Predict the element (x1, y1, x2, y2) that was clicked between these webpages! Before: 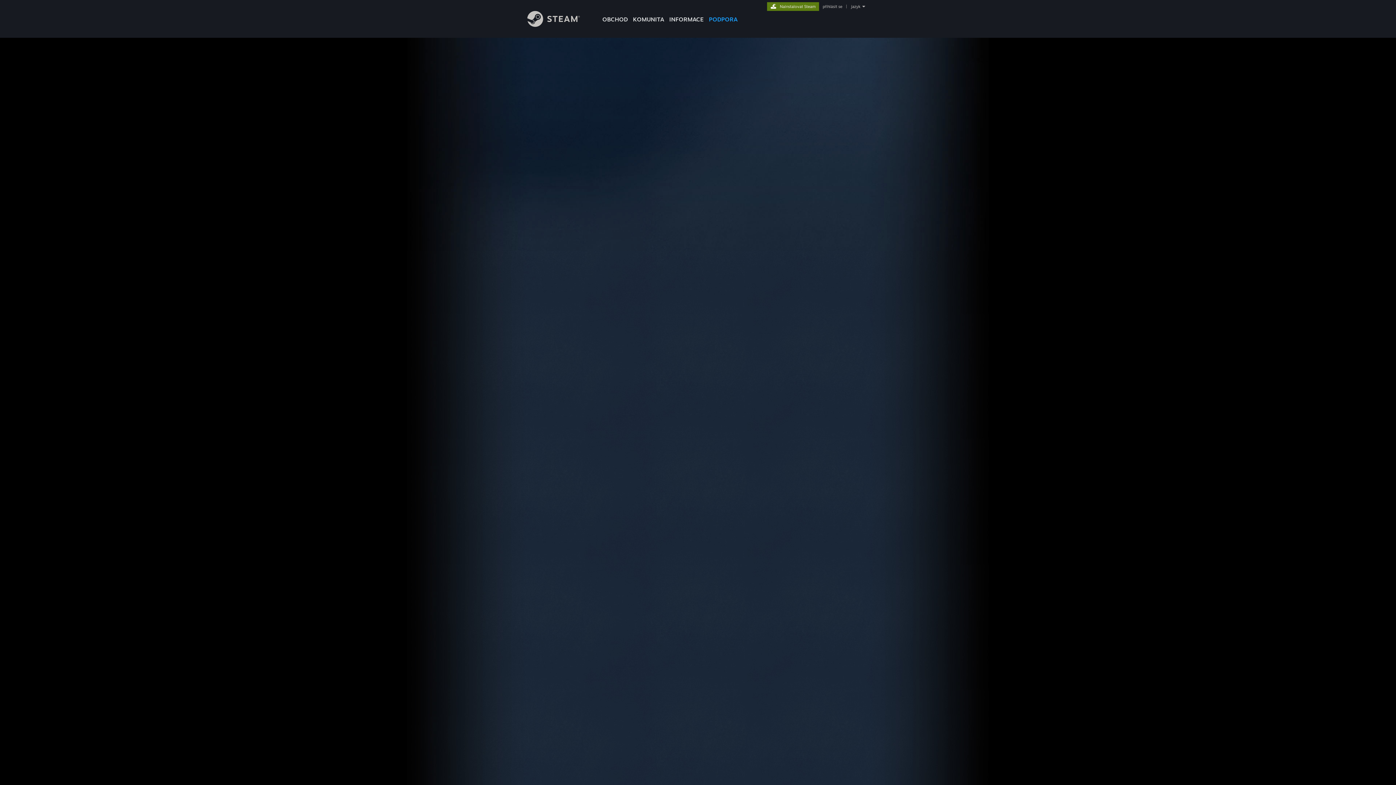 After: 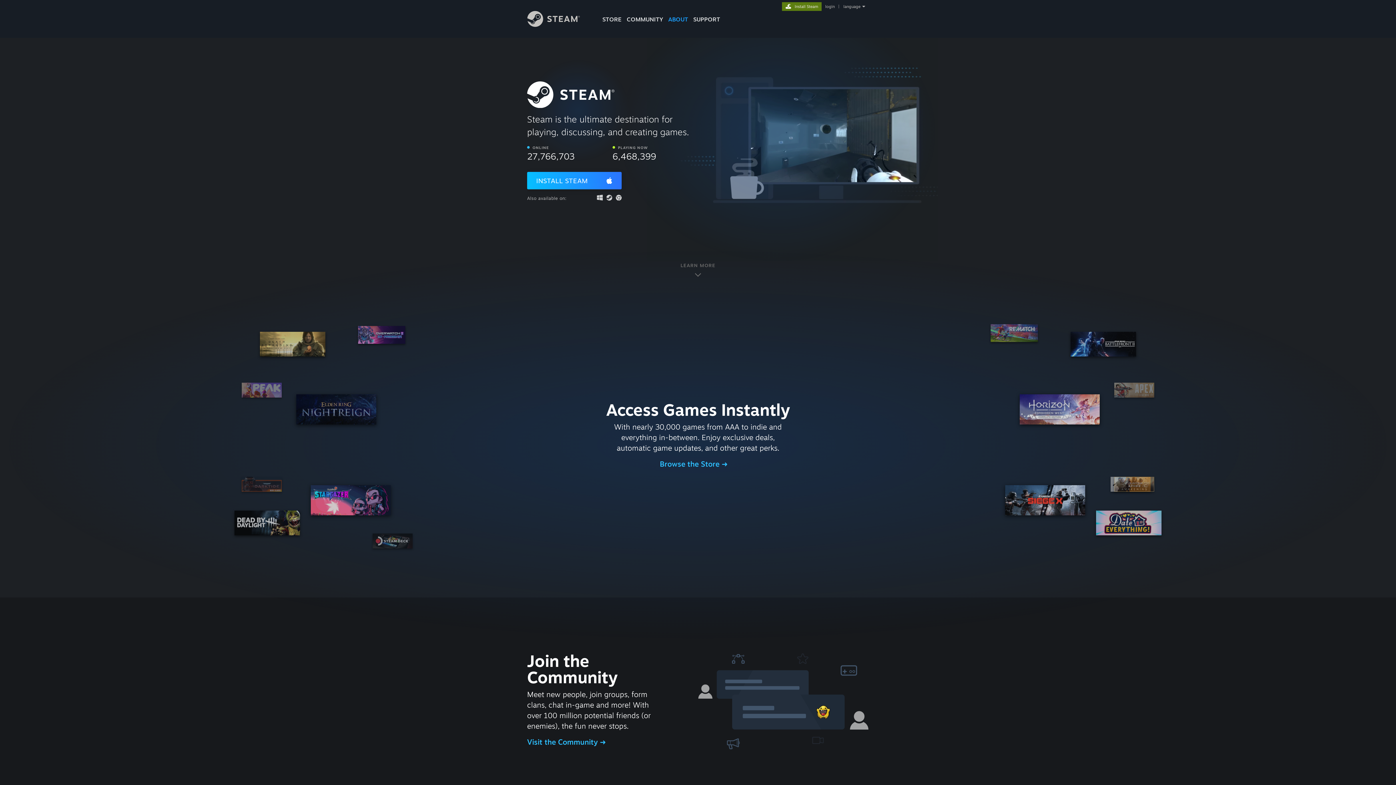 Action: bbox: (767, 2, 819, 9) label: Nainstalovat Steam